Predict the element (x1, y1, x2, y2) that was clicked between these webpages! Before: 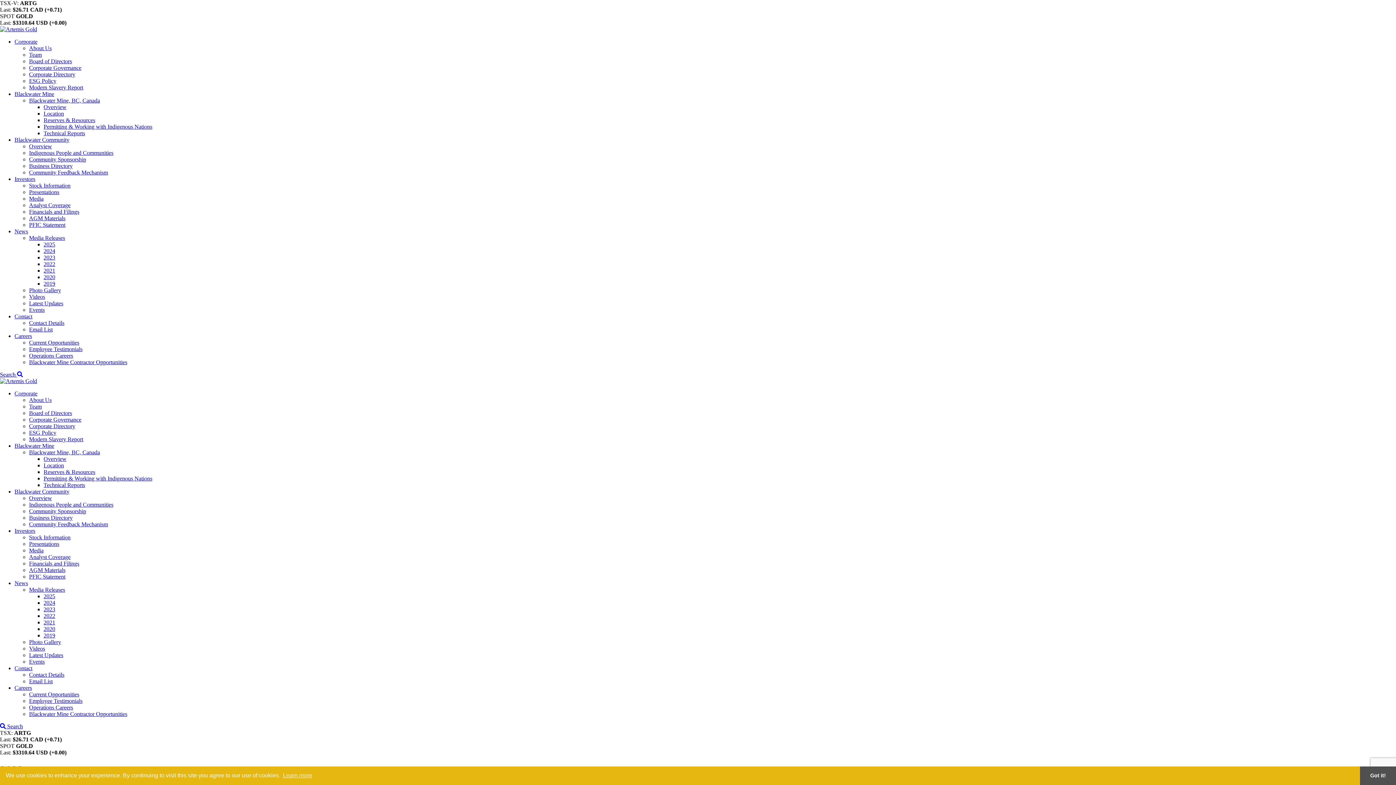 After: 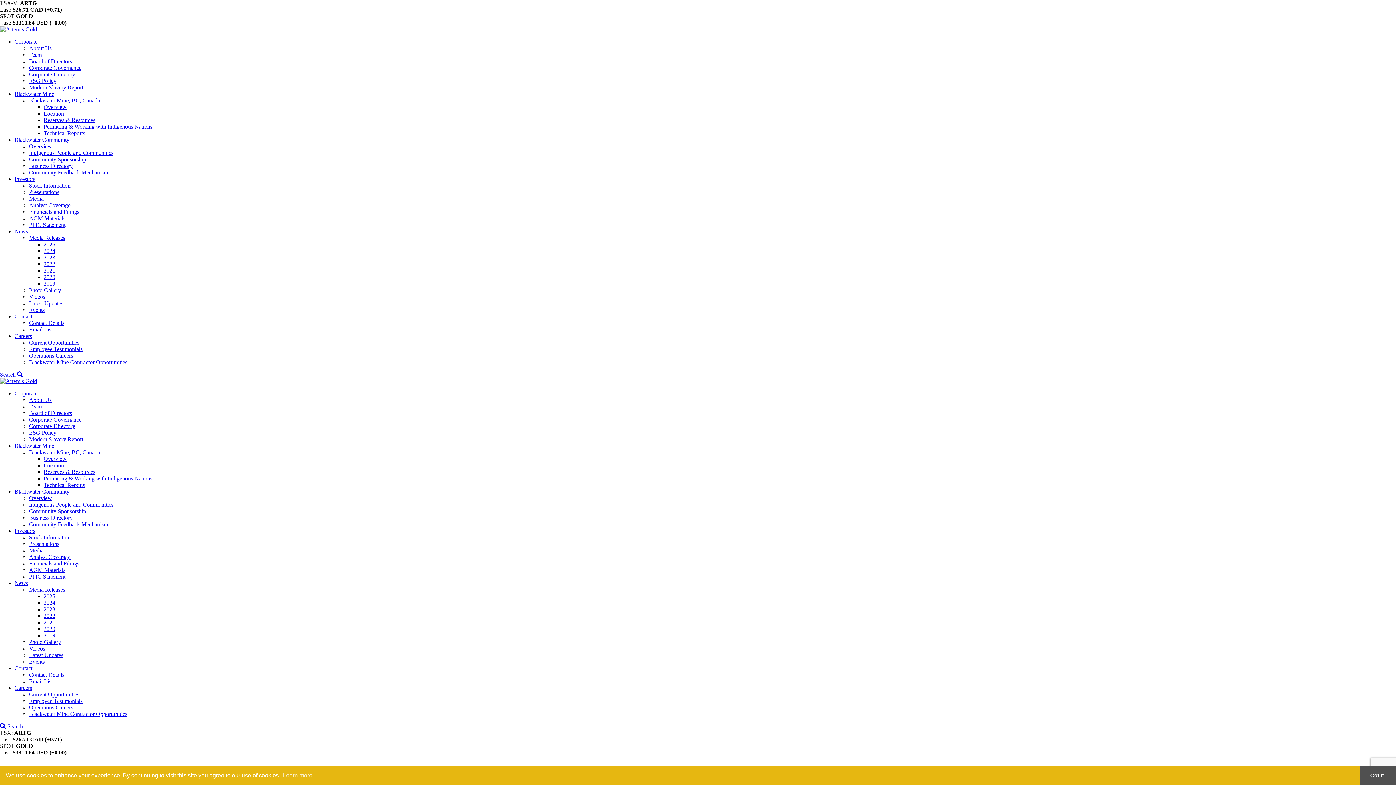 Action: label: Events bbox: (29, 306, 44, 313)